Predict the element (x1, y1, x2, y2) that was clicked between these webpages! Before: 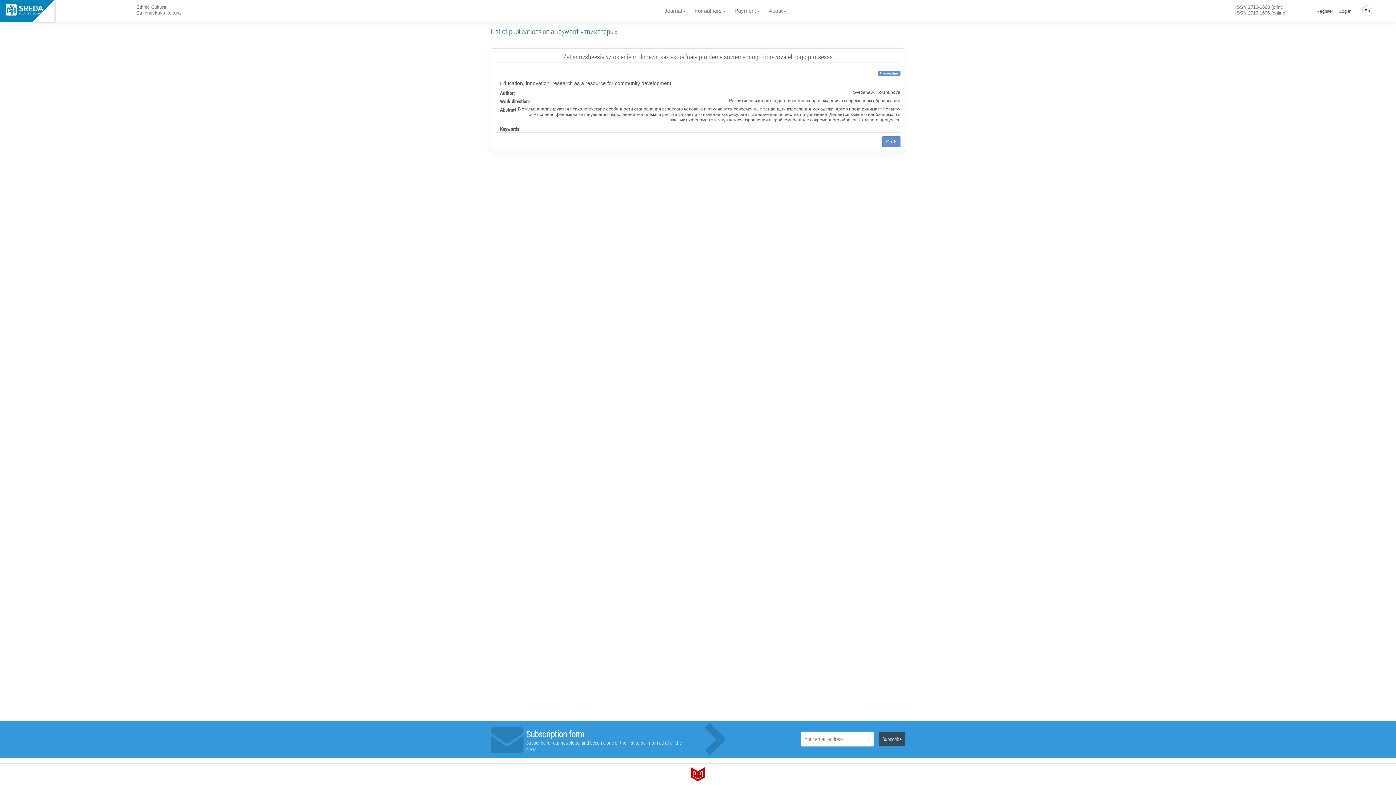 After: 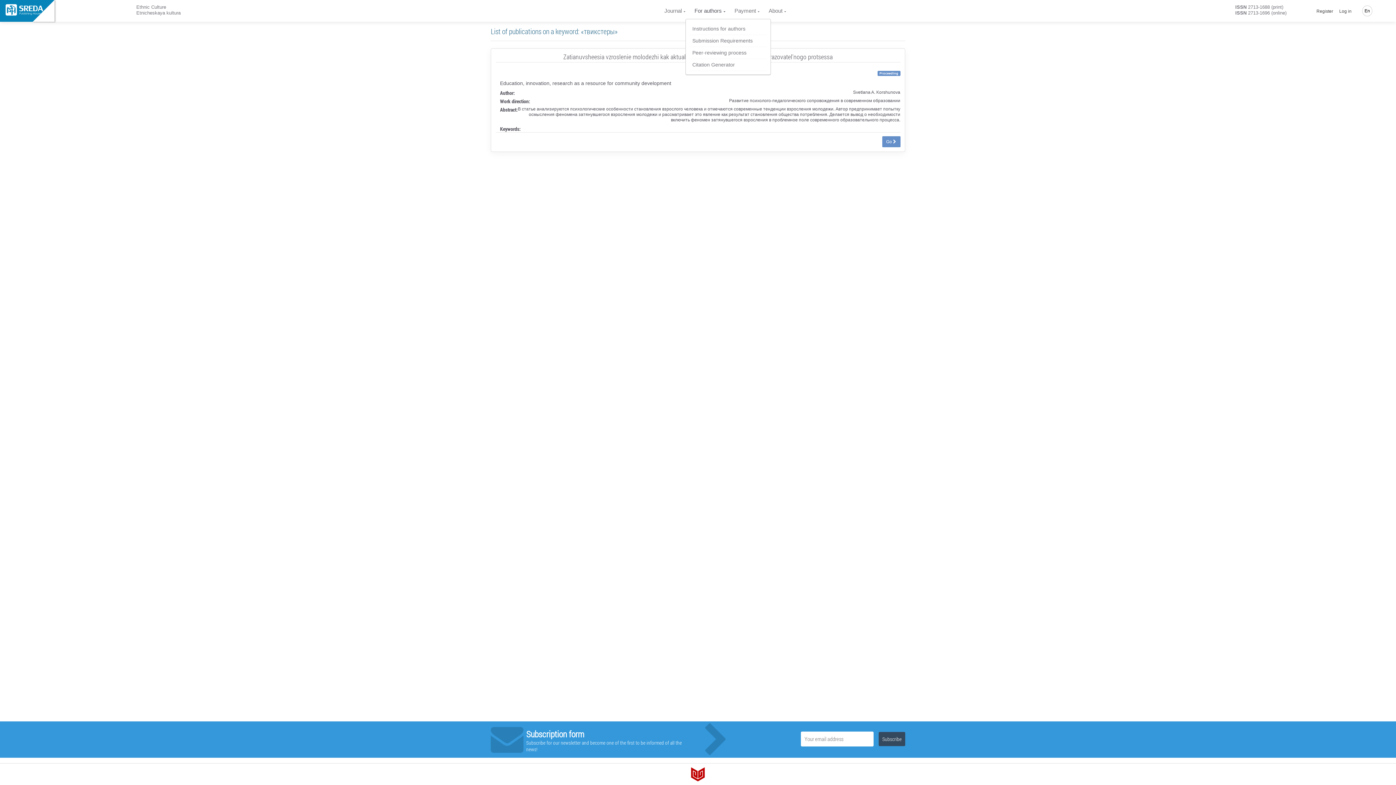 Action: bbox: (694, 2, 725, 18) label: For authors